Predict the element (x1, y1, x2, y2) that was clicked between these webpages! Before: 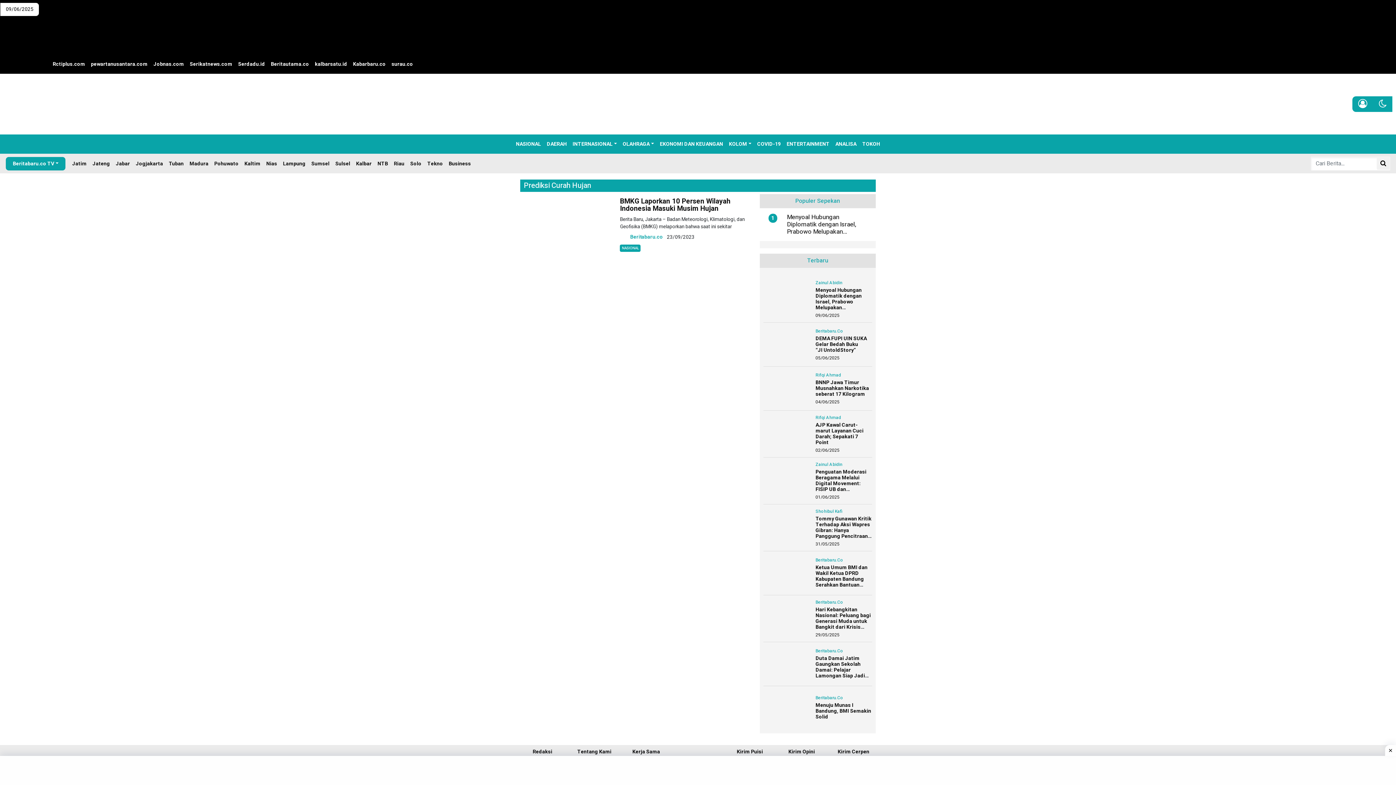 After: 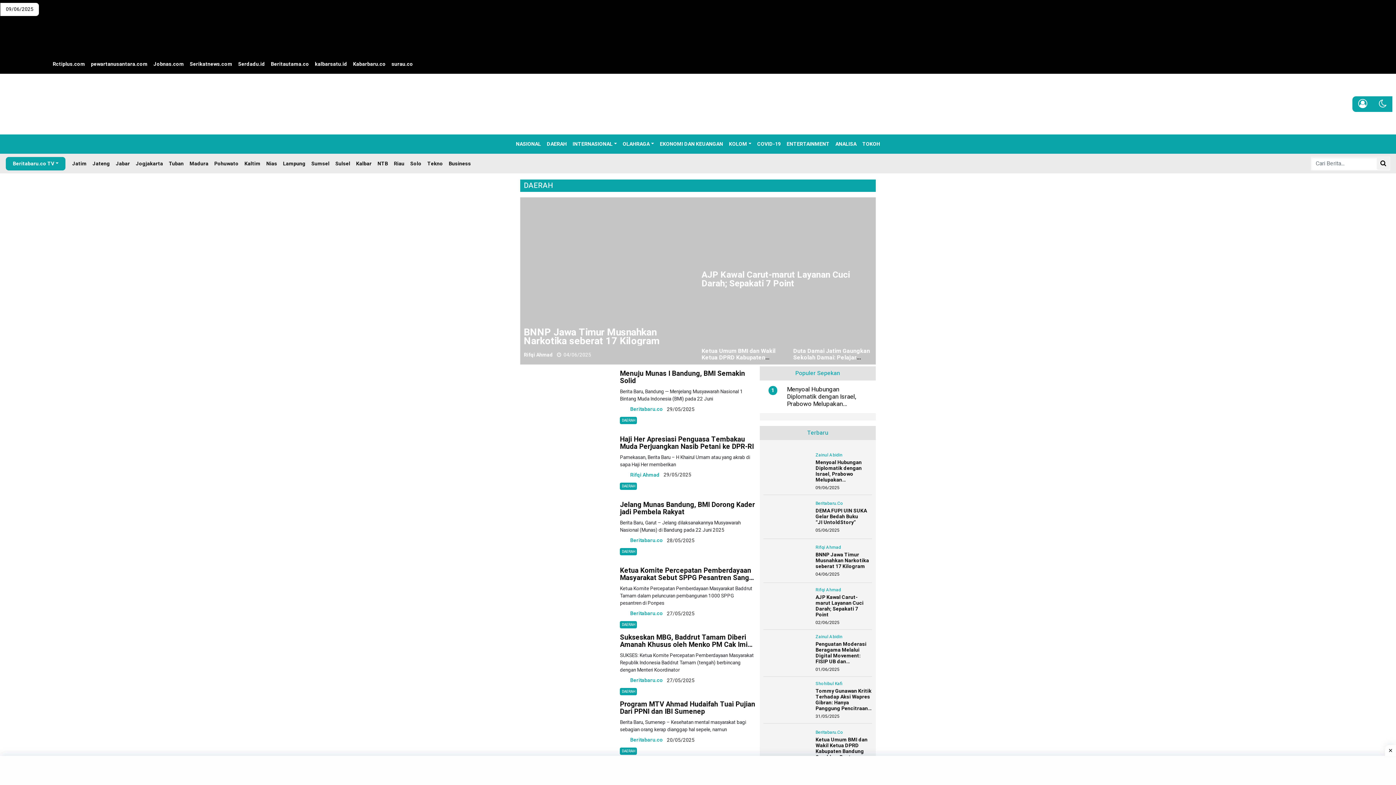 Action: bbox: (544, 137, 569, 150) label: DAERAH